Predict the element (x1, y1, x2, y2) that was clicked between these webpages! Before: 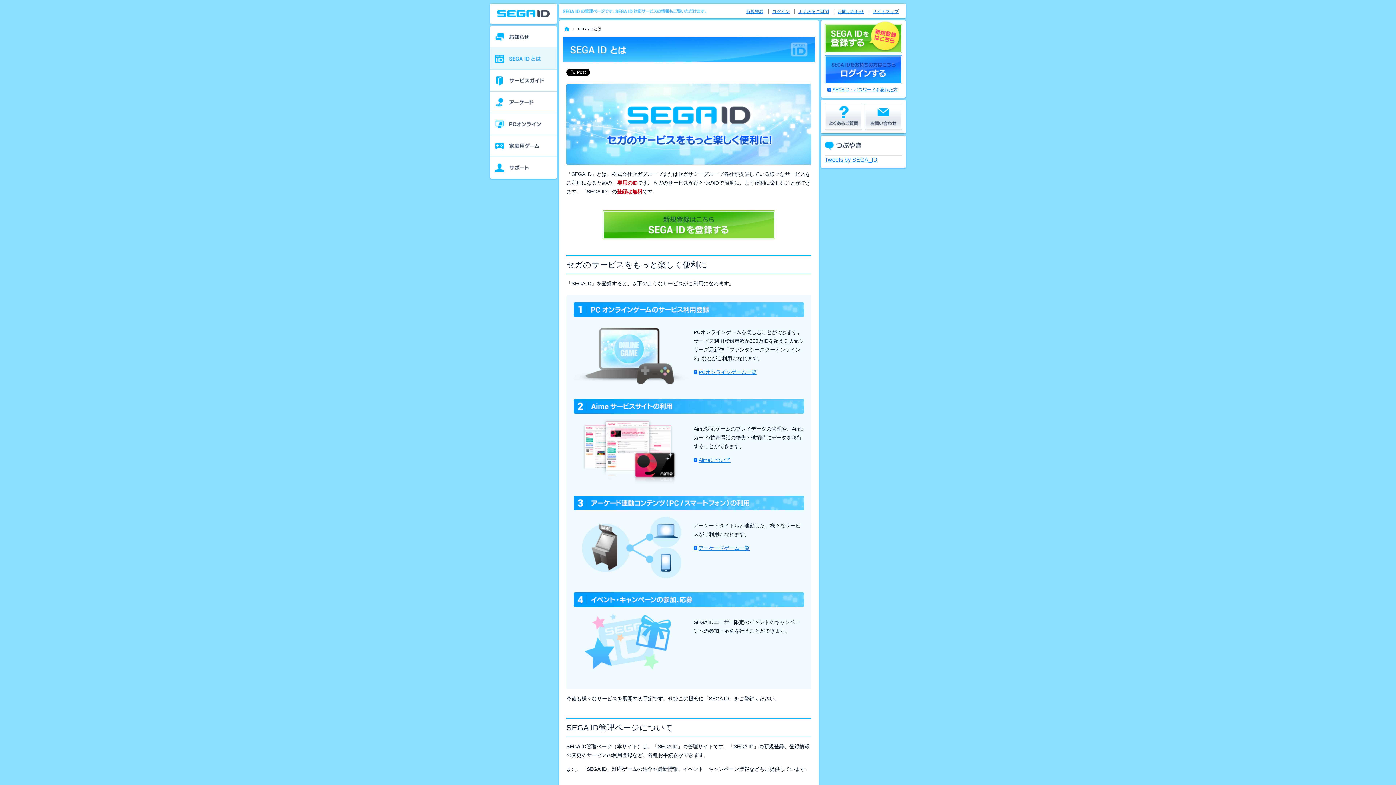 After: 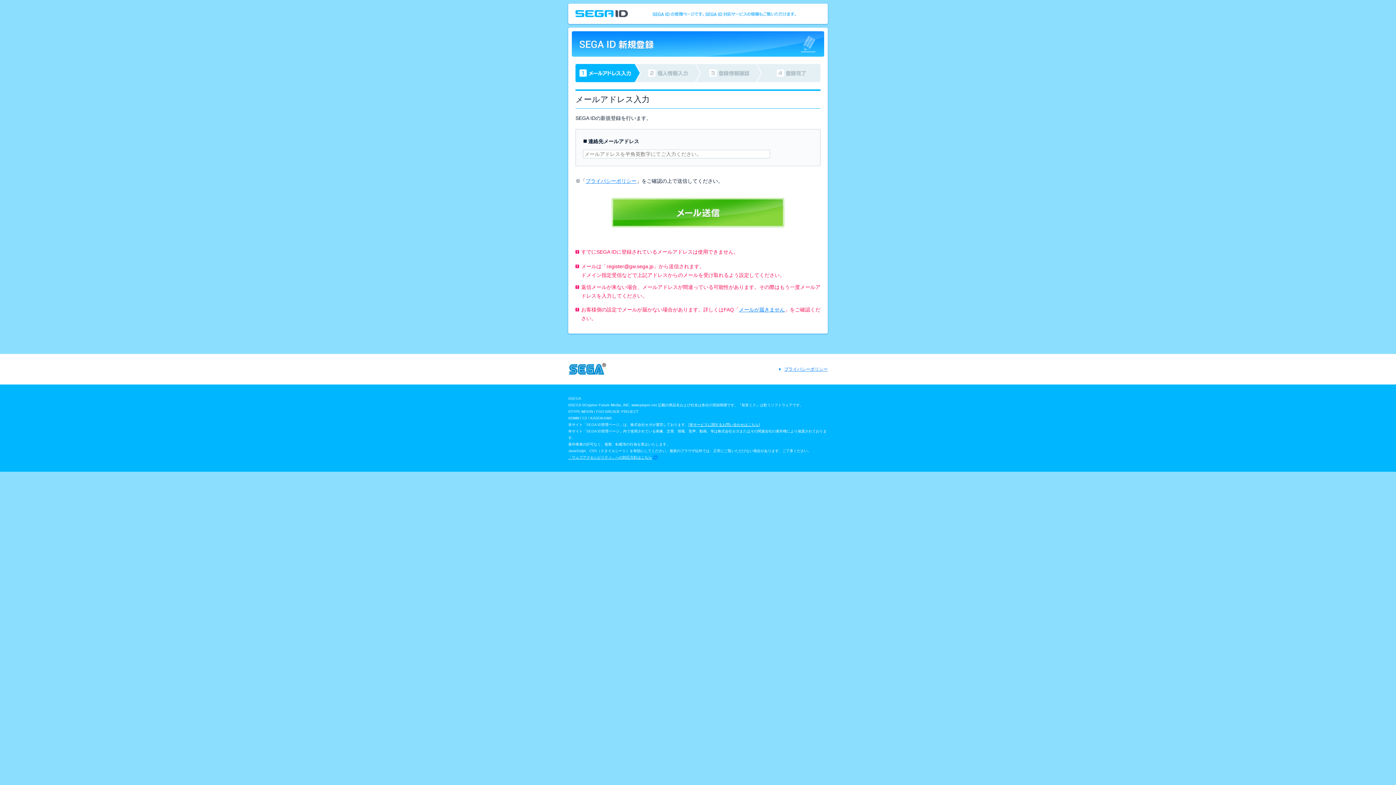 Action: bbox: (824, 20, 902, 53)